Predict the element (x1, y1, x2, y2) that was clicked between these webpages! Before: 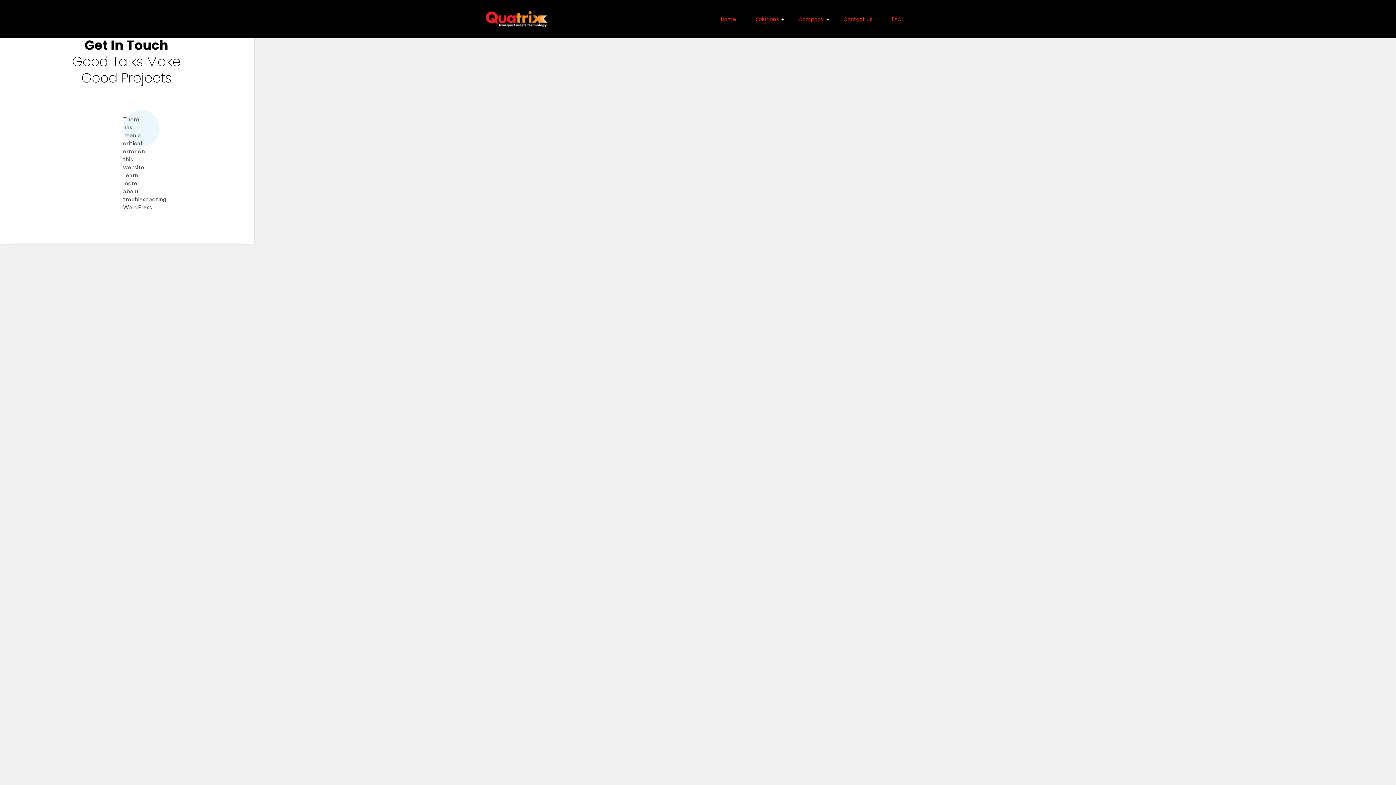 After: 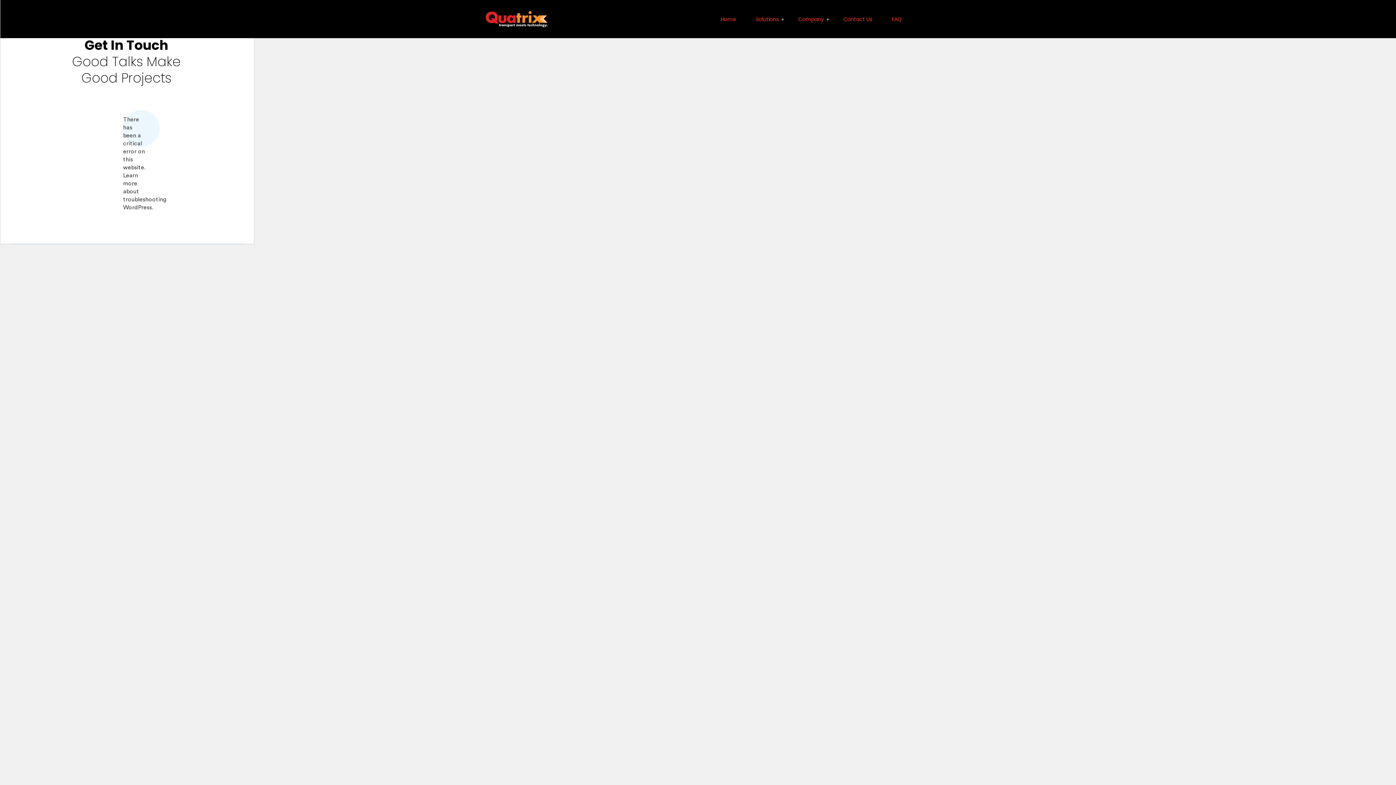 Action: bbox: (843, 15, 872, 28) label: Contact Us